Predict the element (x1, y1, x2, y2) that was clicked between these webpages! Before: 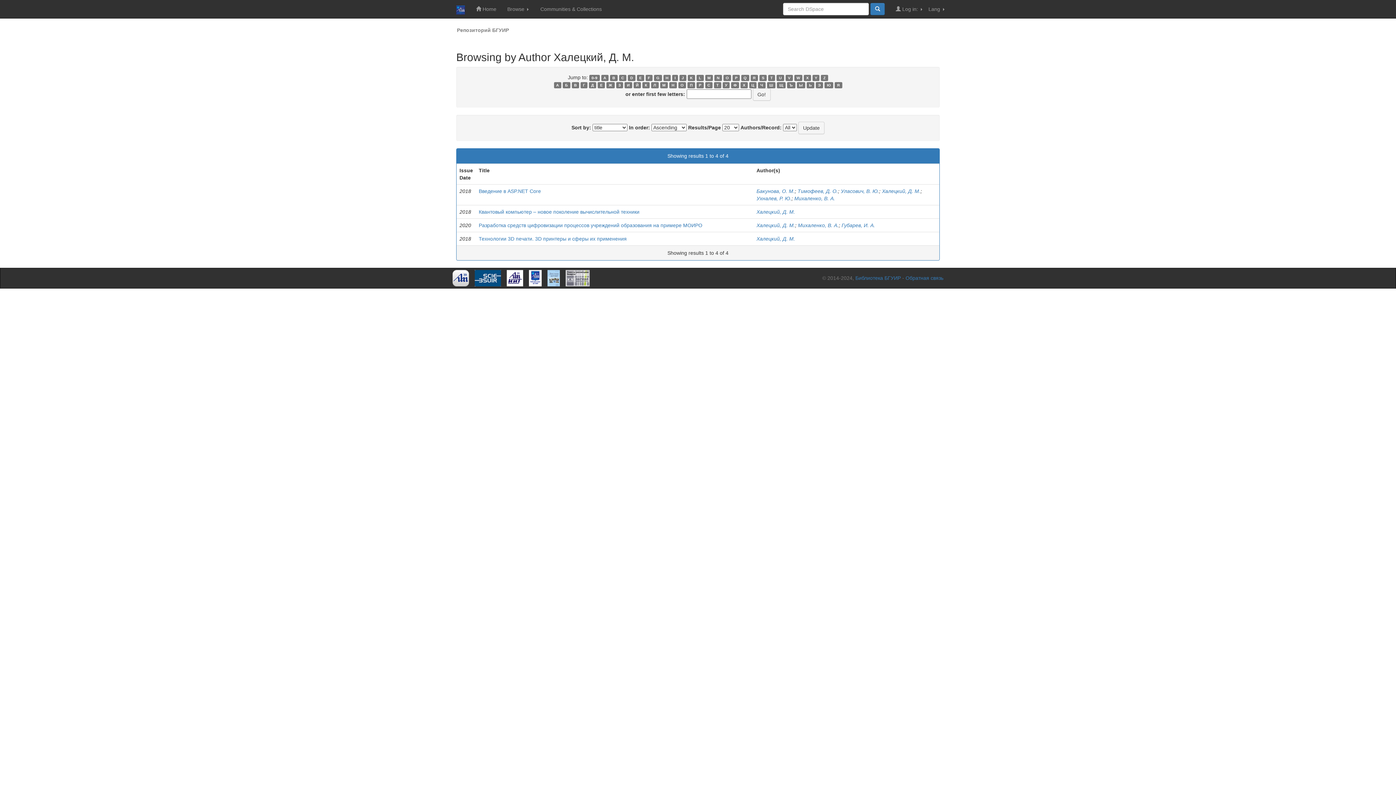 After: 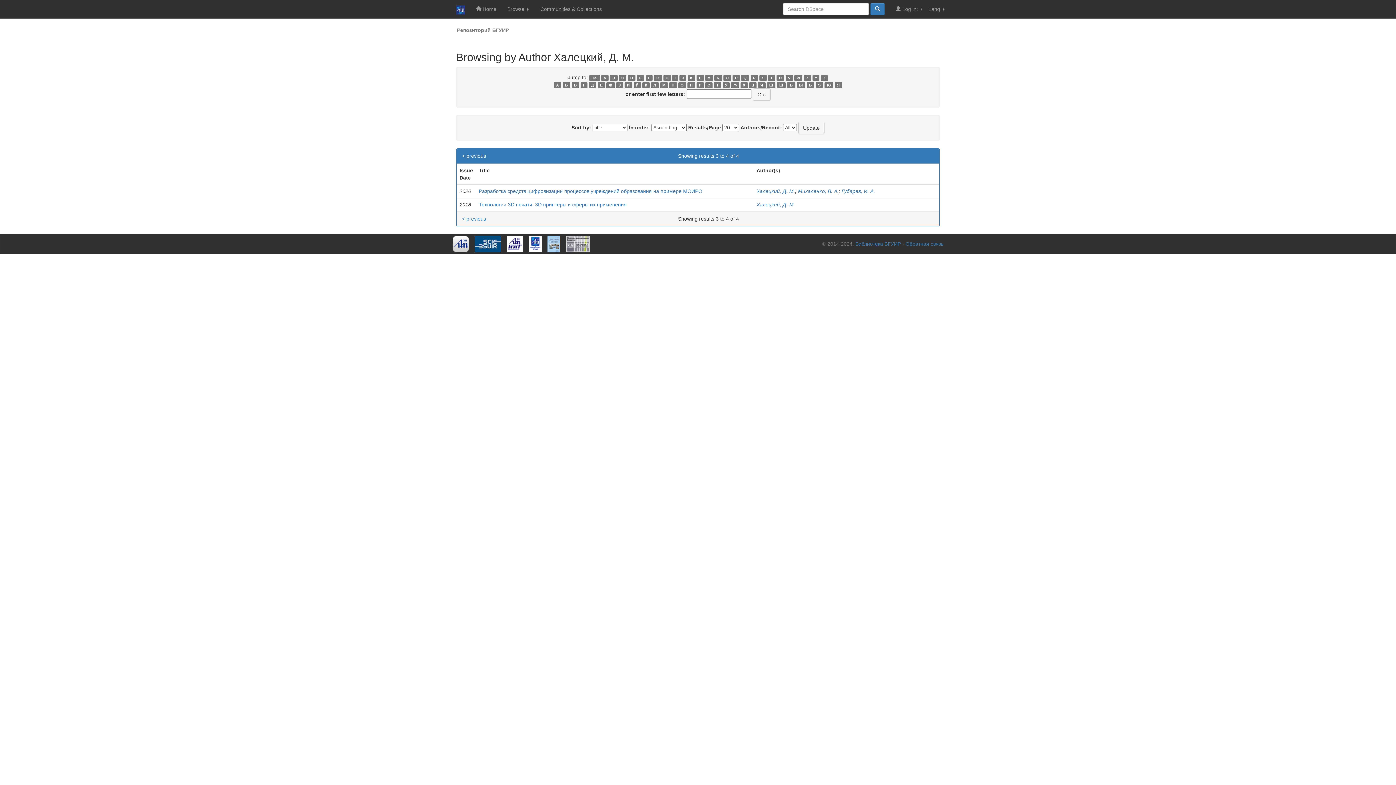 Action: bbox: (687, 82, 695, 88) label: П